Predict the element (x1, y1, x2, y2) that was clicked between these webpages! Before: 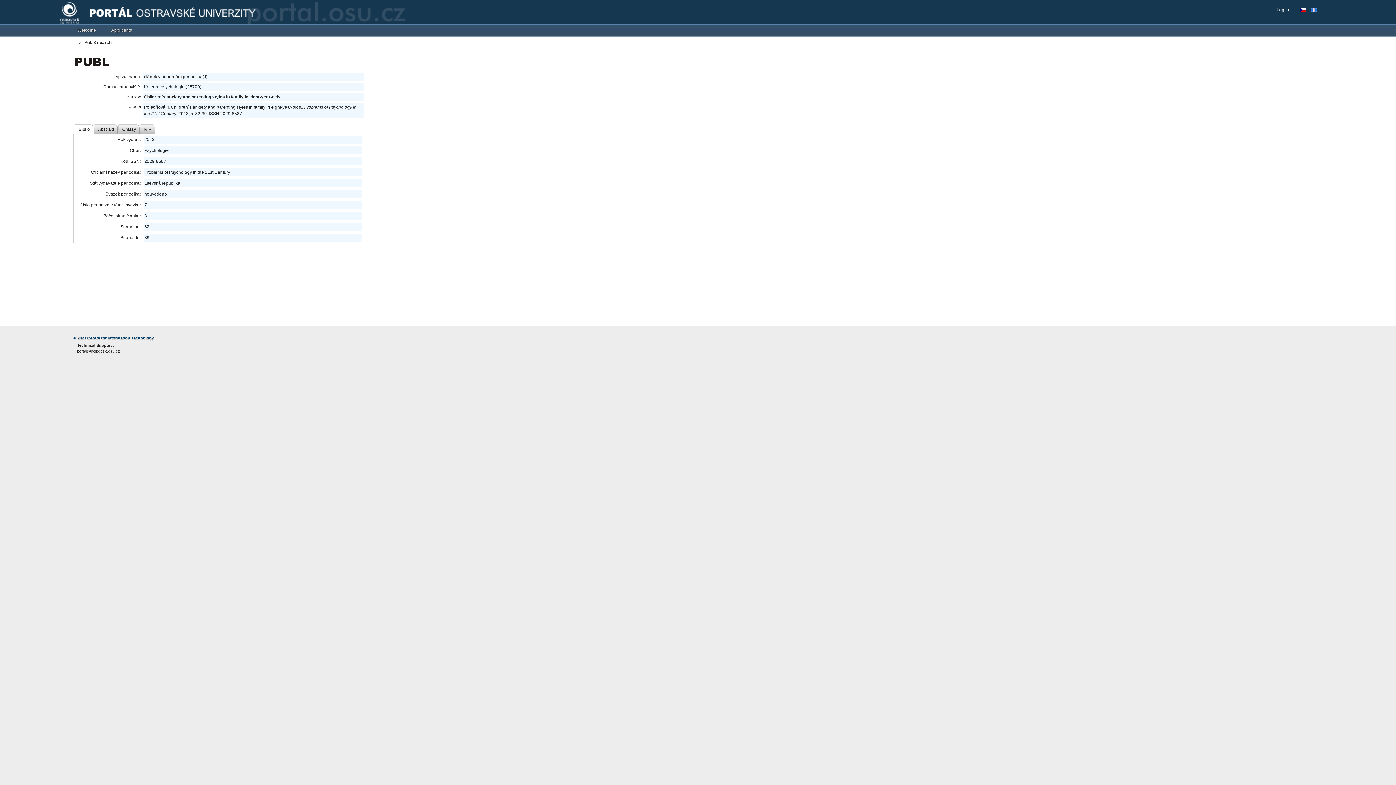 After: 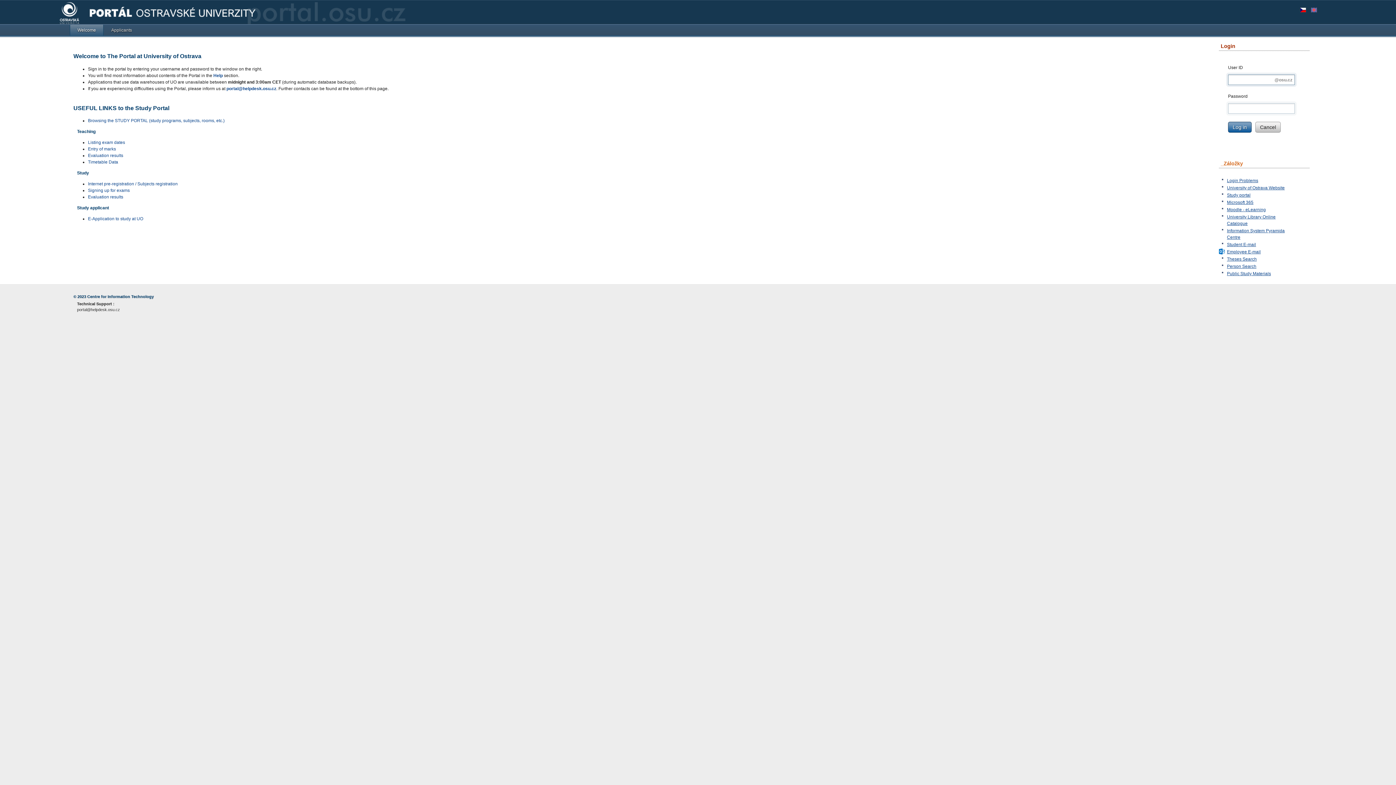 Action: label: Welcome bbox: (69, 24, 103, 35)